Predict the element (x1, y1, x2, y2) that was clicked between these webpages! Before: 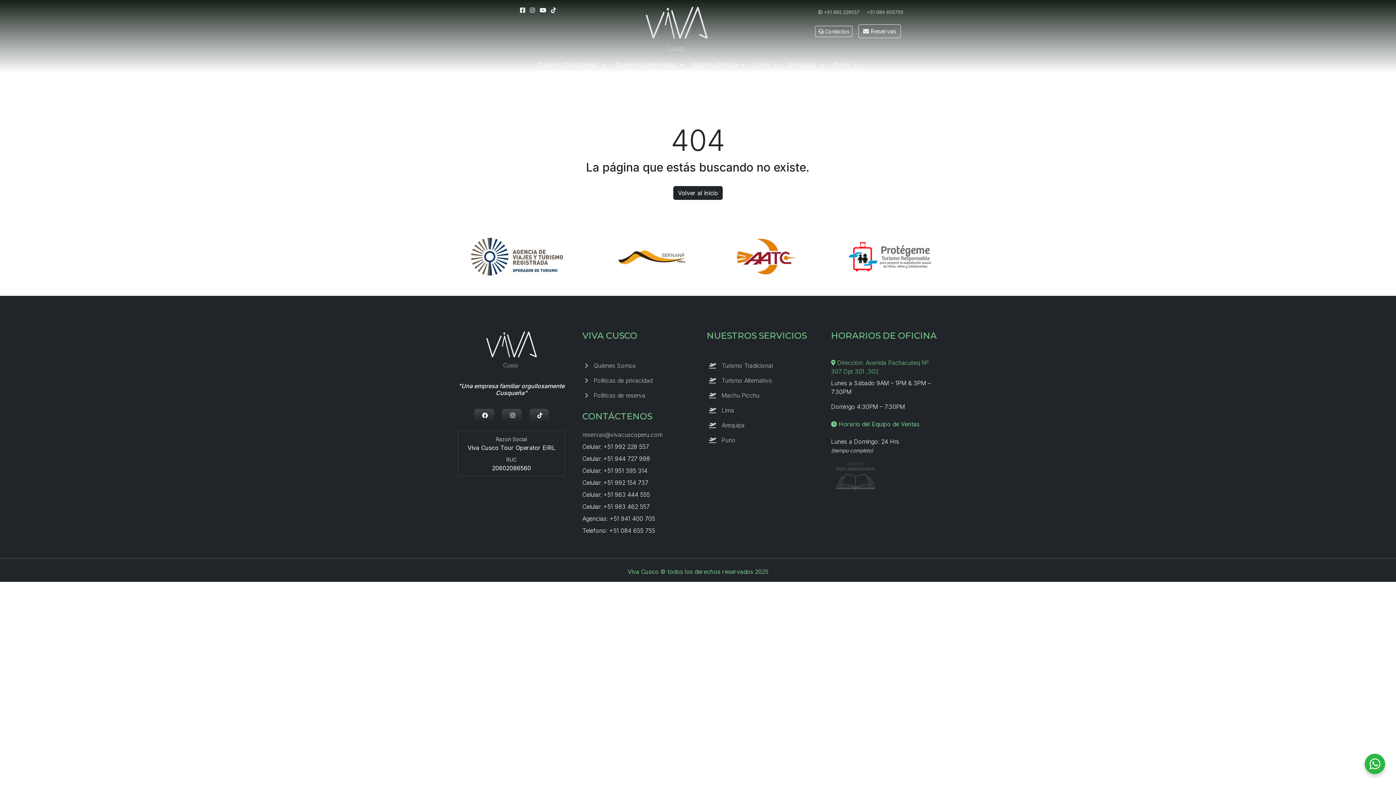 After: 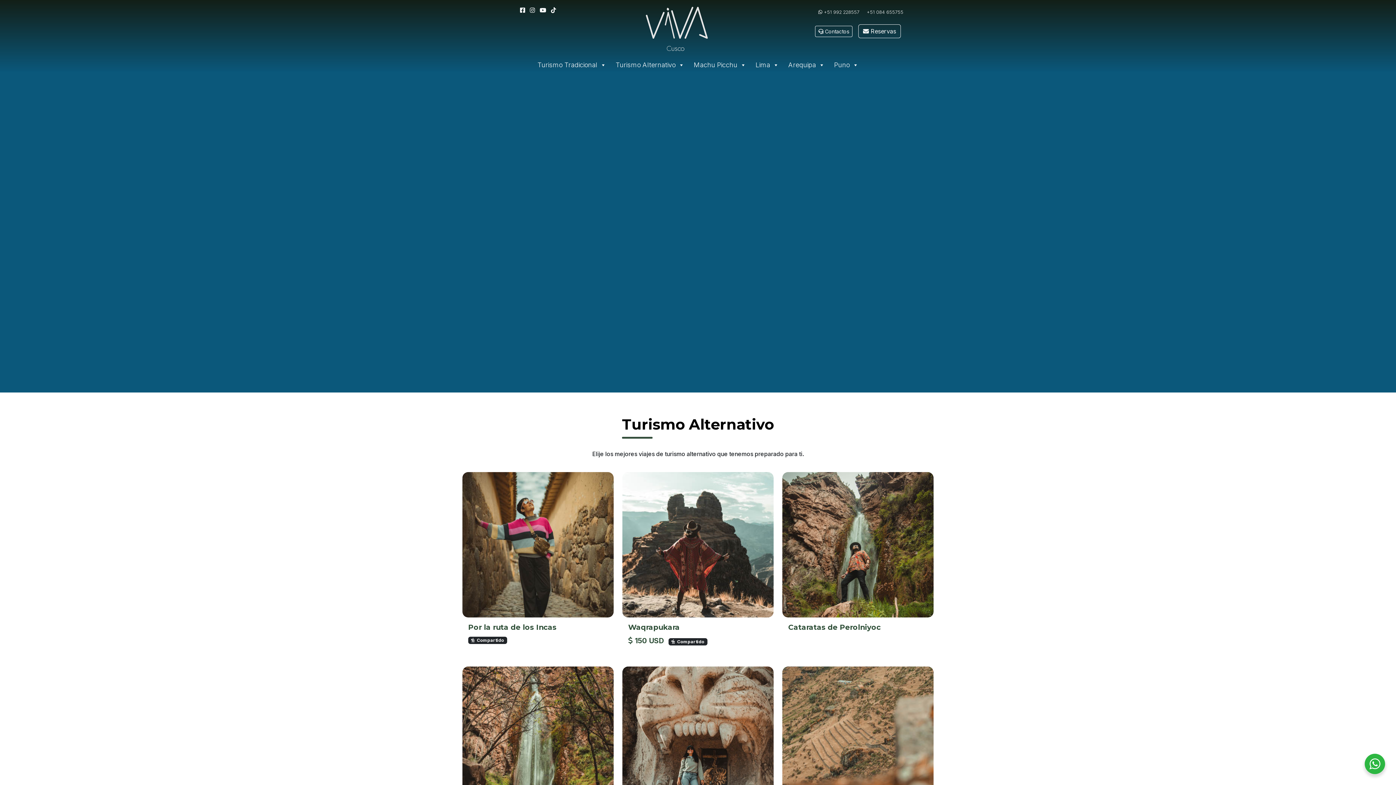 Action: label:  Turismo Alternativo bbox: (712, 377, 772, 384)